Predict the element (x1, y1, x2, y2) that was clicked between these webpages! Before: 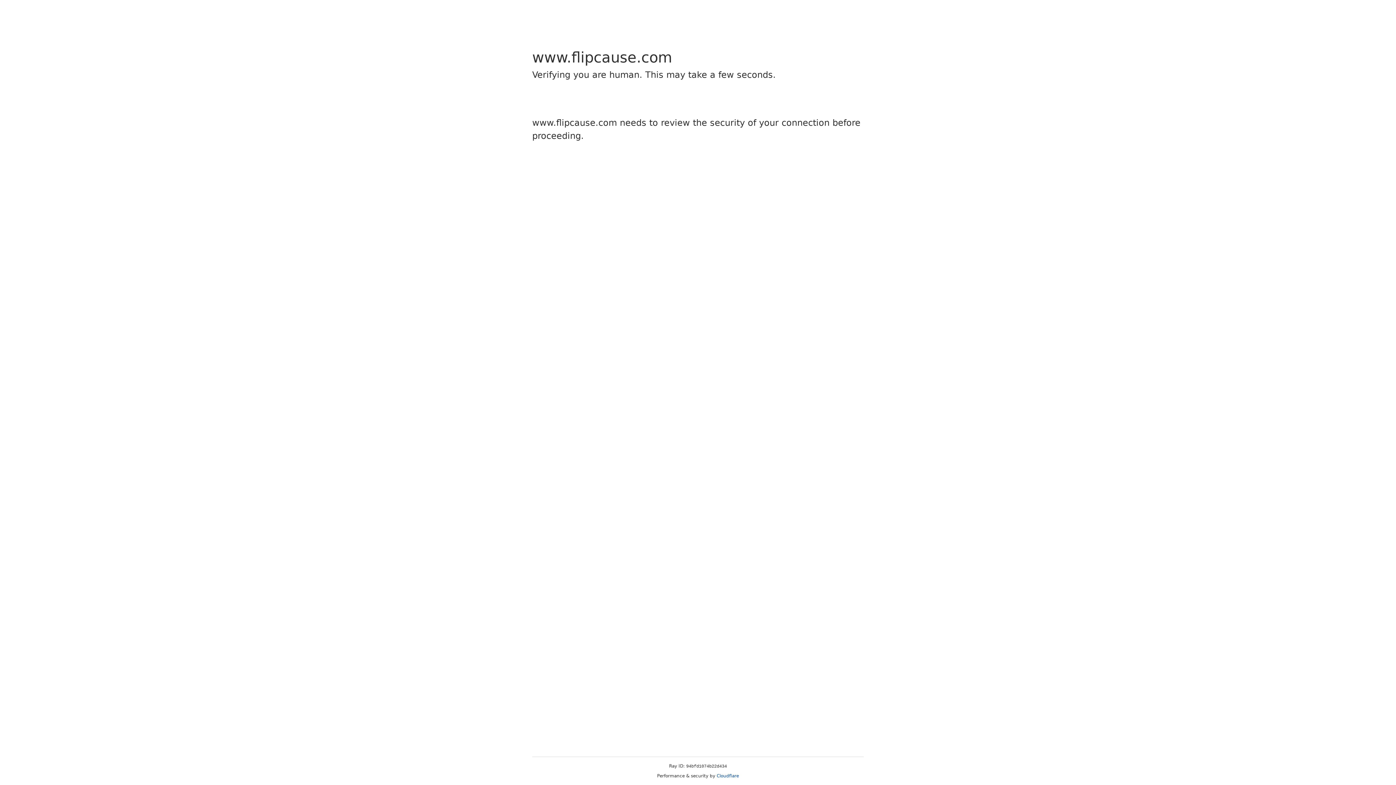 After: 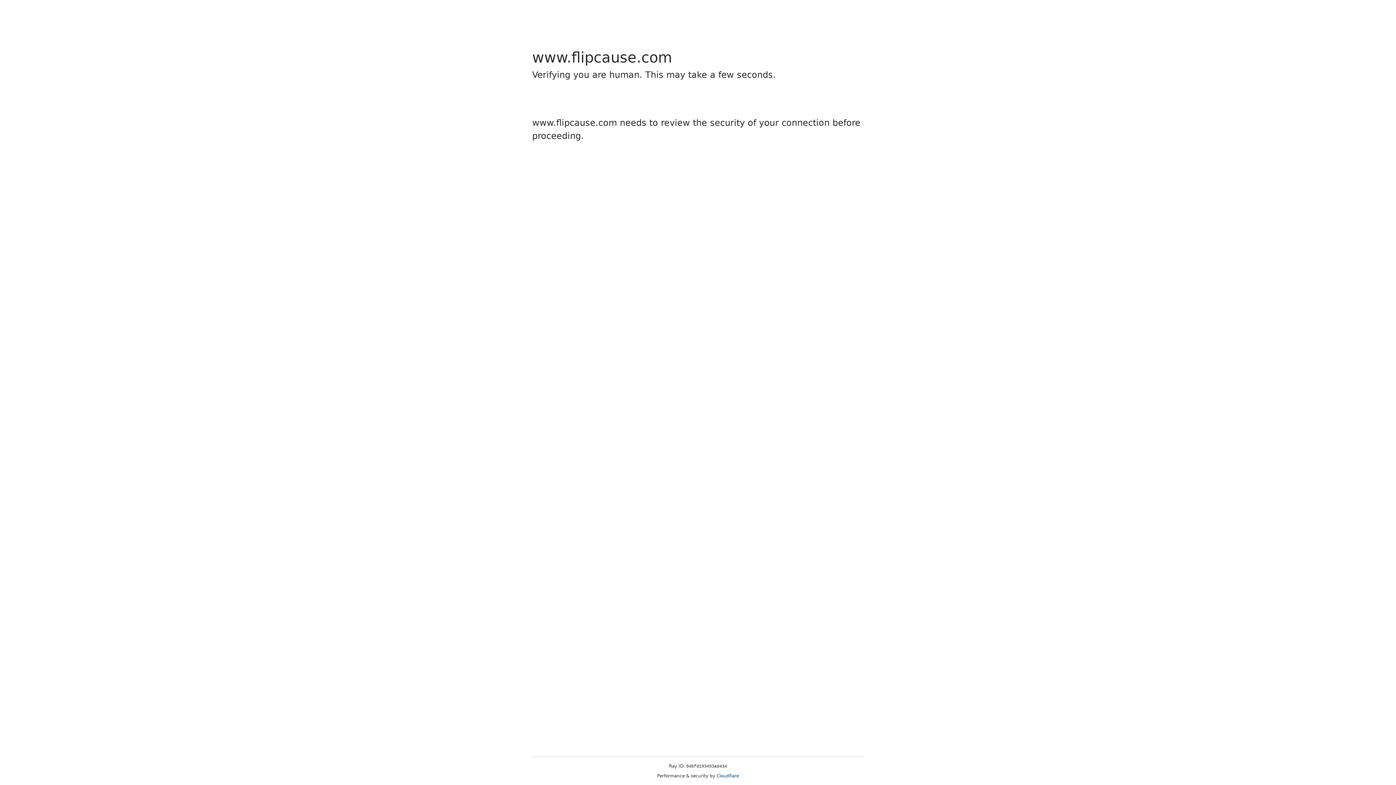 Action: label: Cloudflare bbox: (716, 773, 739, 778)